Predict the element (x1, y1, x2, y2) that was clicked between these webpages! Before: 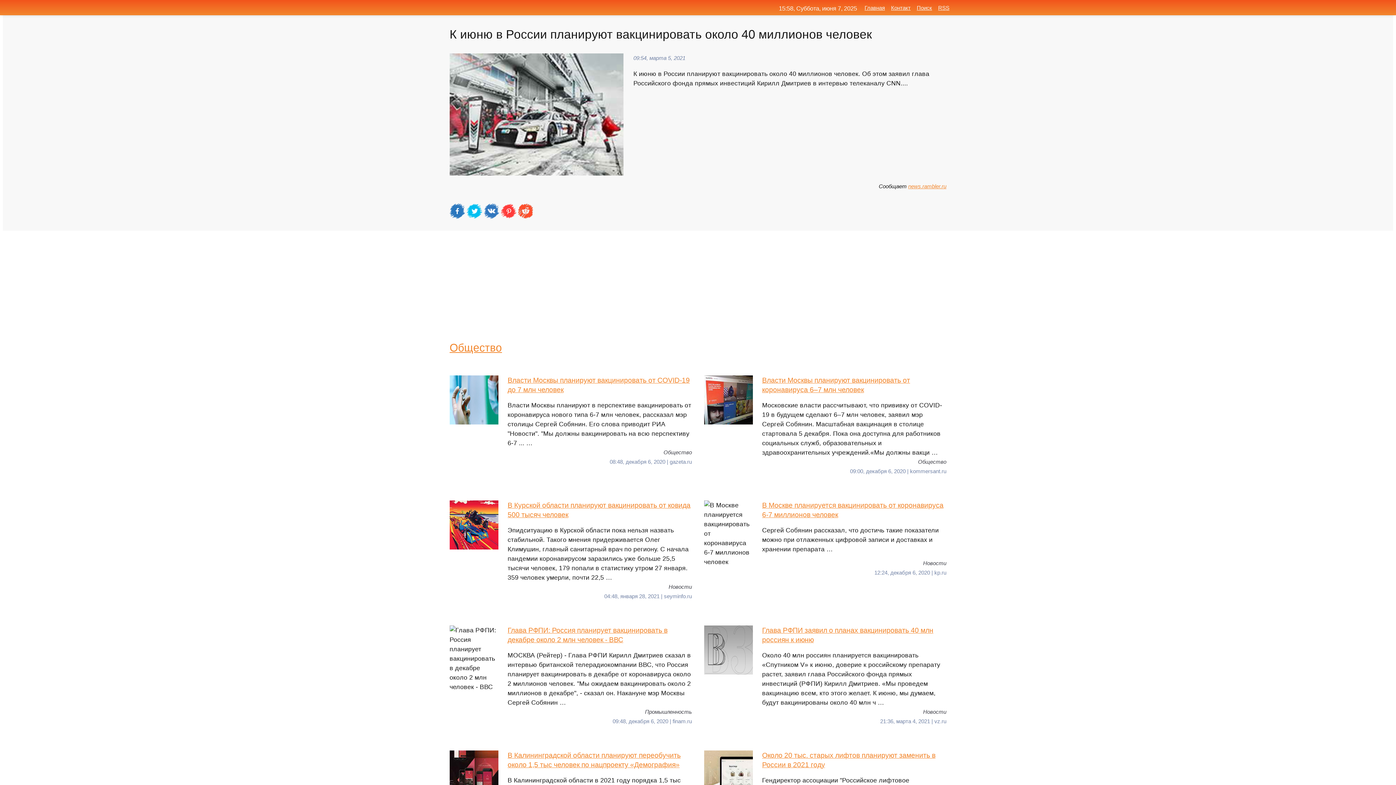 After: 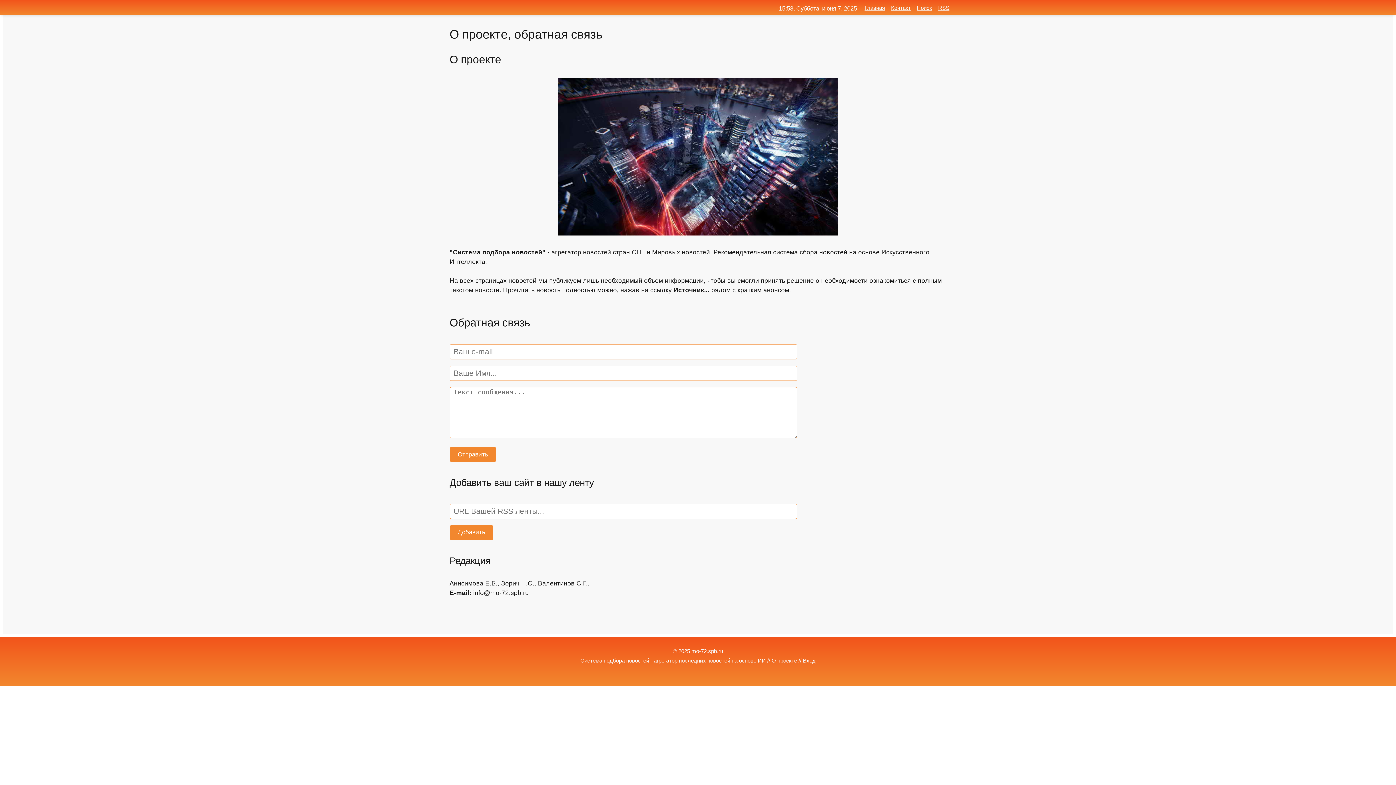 Action: bbox: (891, 4, 910, 10) label: Контакт